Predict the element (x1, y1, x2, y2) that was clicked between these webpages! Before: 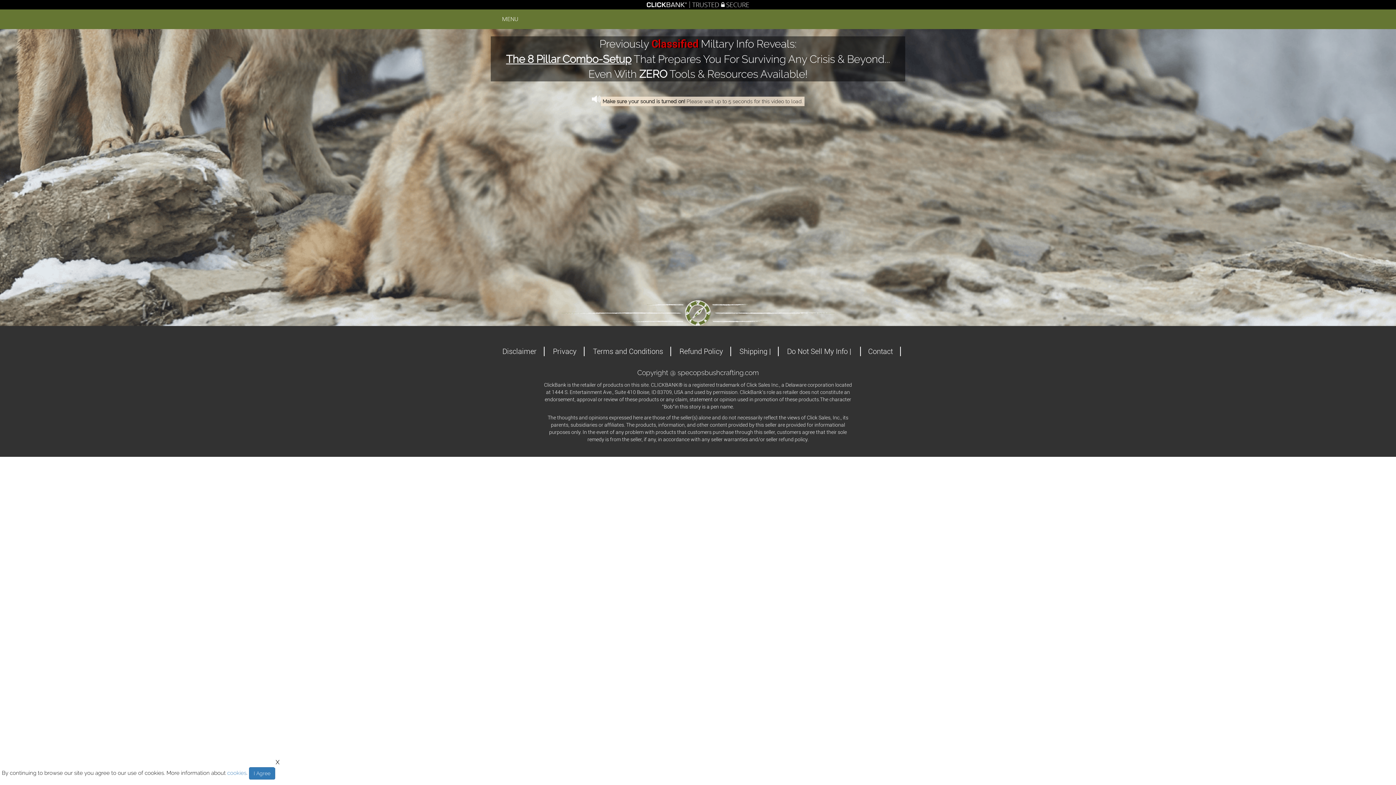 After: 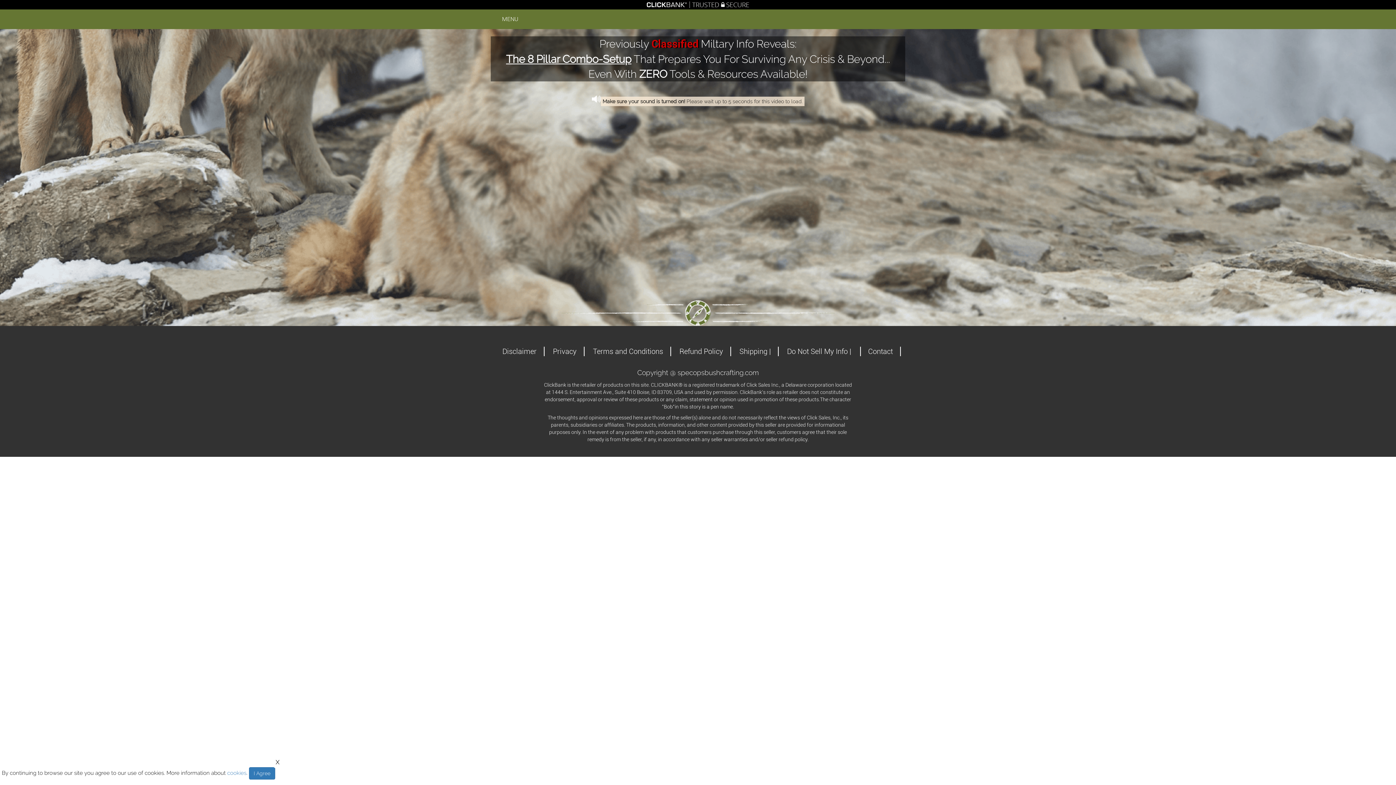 Action: bbox: (732, 346, 778, 356) label: Shipping |